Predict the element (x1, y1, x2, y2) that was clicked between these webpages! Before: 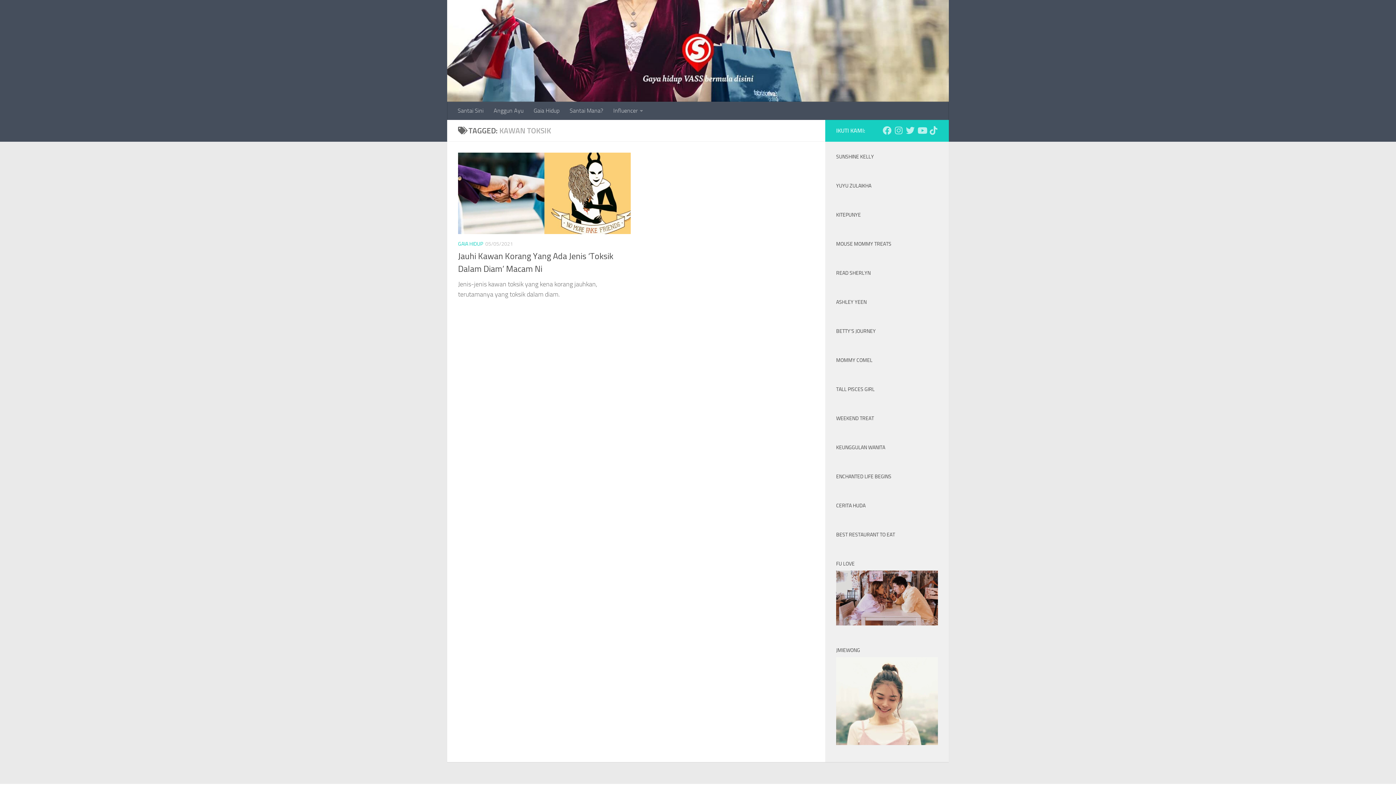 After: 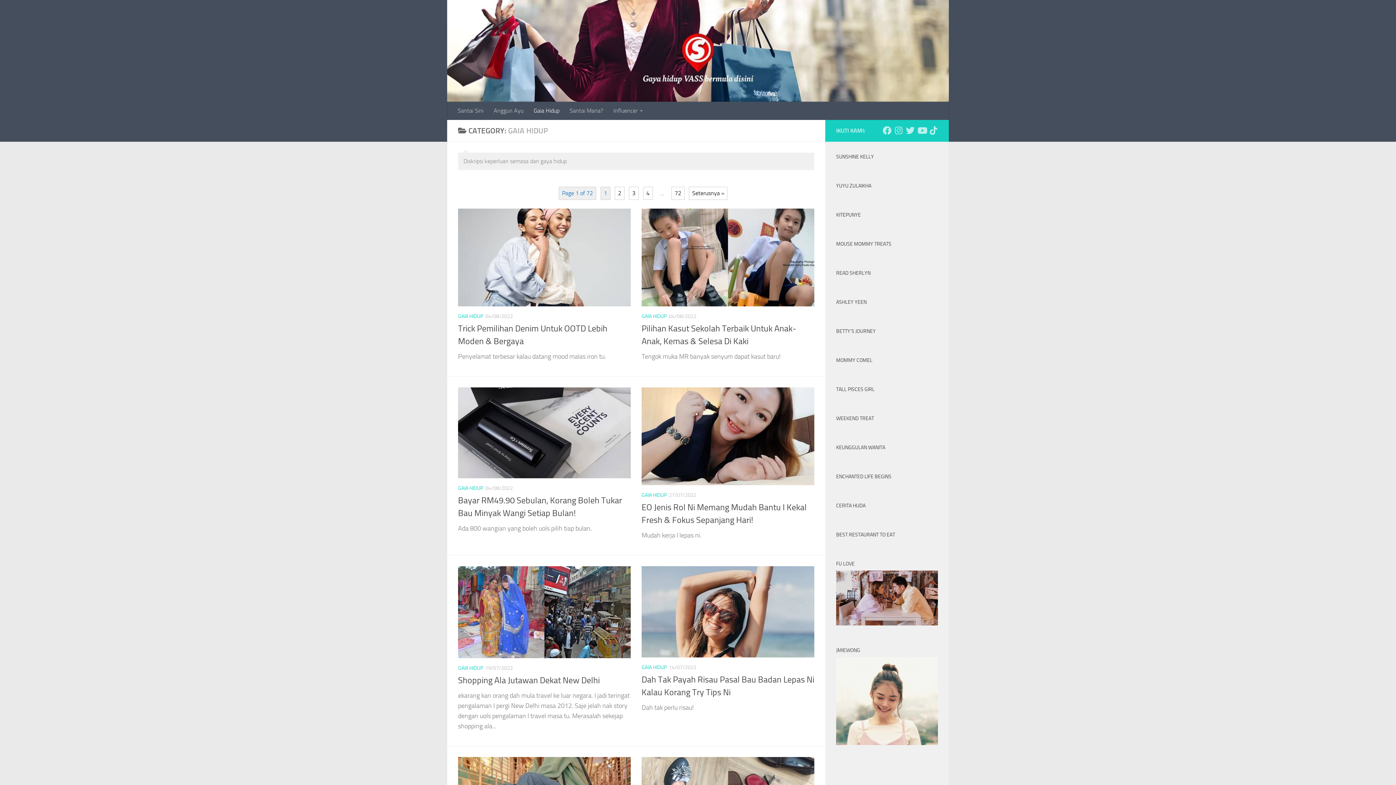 Action: label: Gaia Hidup bbox: (528, 101, 564, 119)